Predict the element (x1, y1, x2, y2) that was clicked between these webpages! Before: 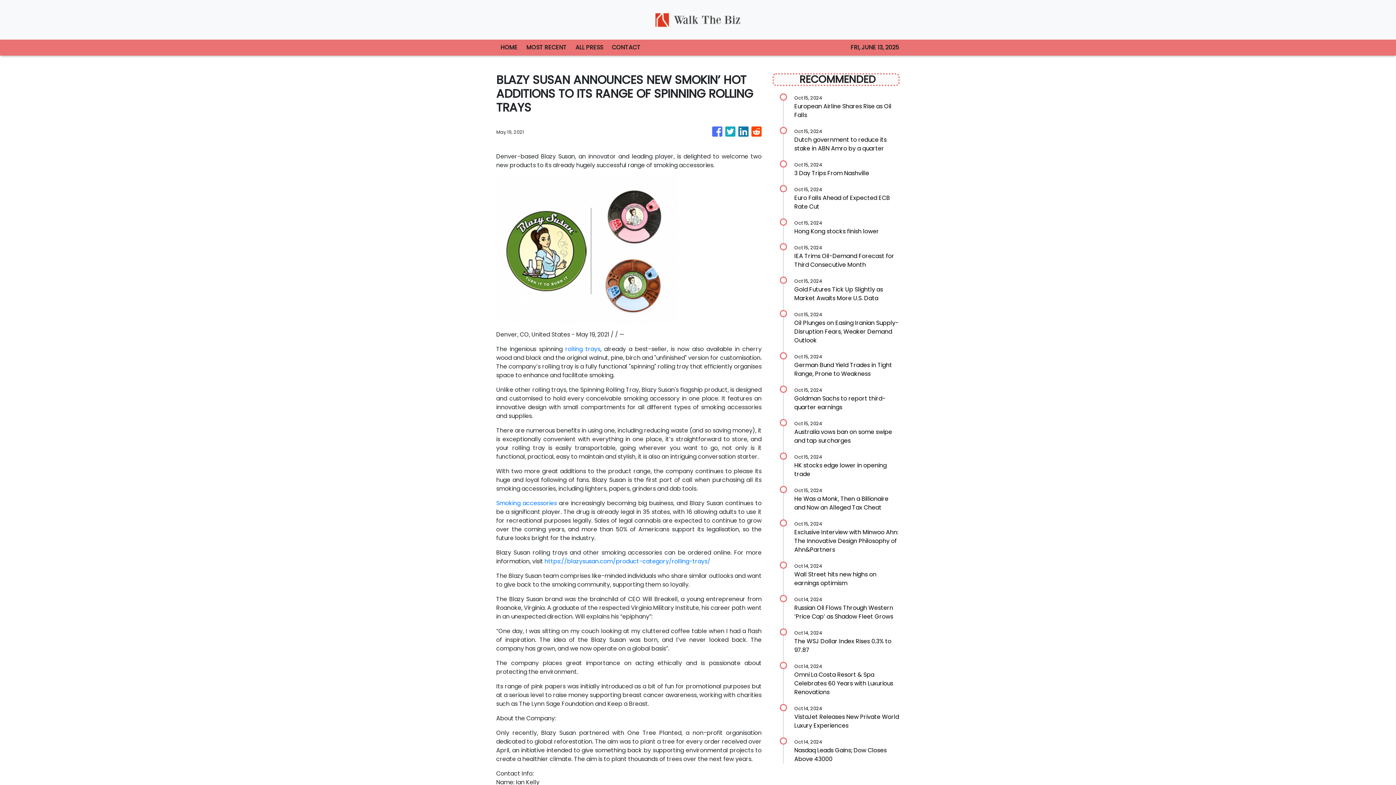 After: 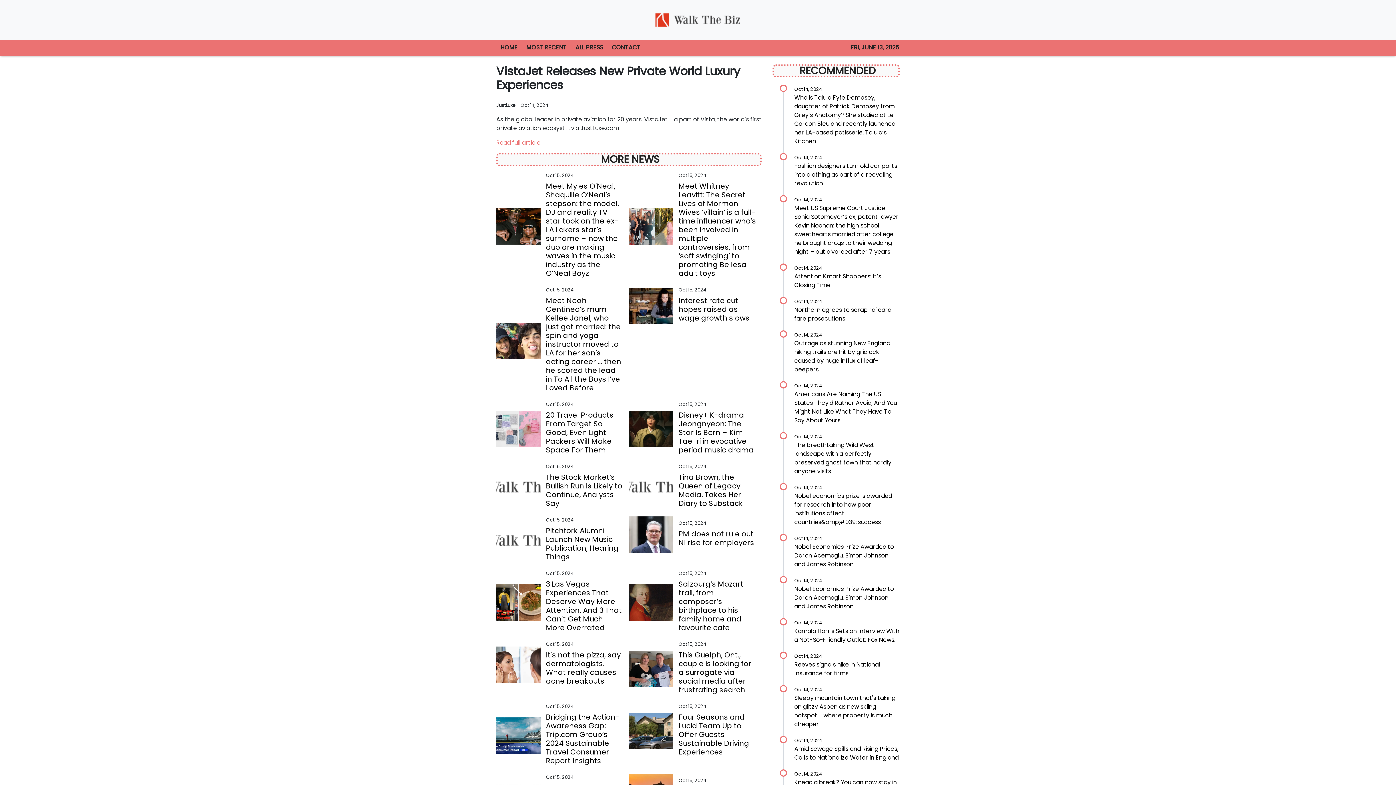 Action: bbox: (794, 704, 900, 730) label: Oct 14, 2024

VistaJet Releases New Private World Luxury Experiences